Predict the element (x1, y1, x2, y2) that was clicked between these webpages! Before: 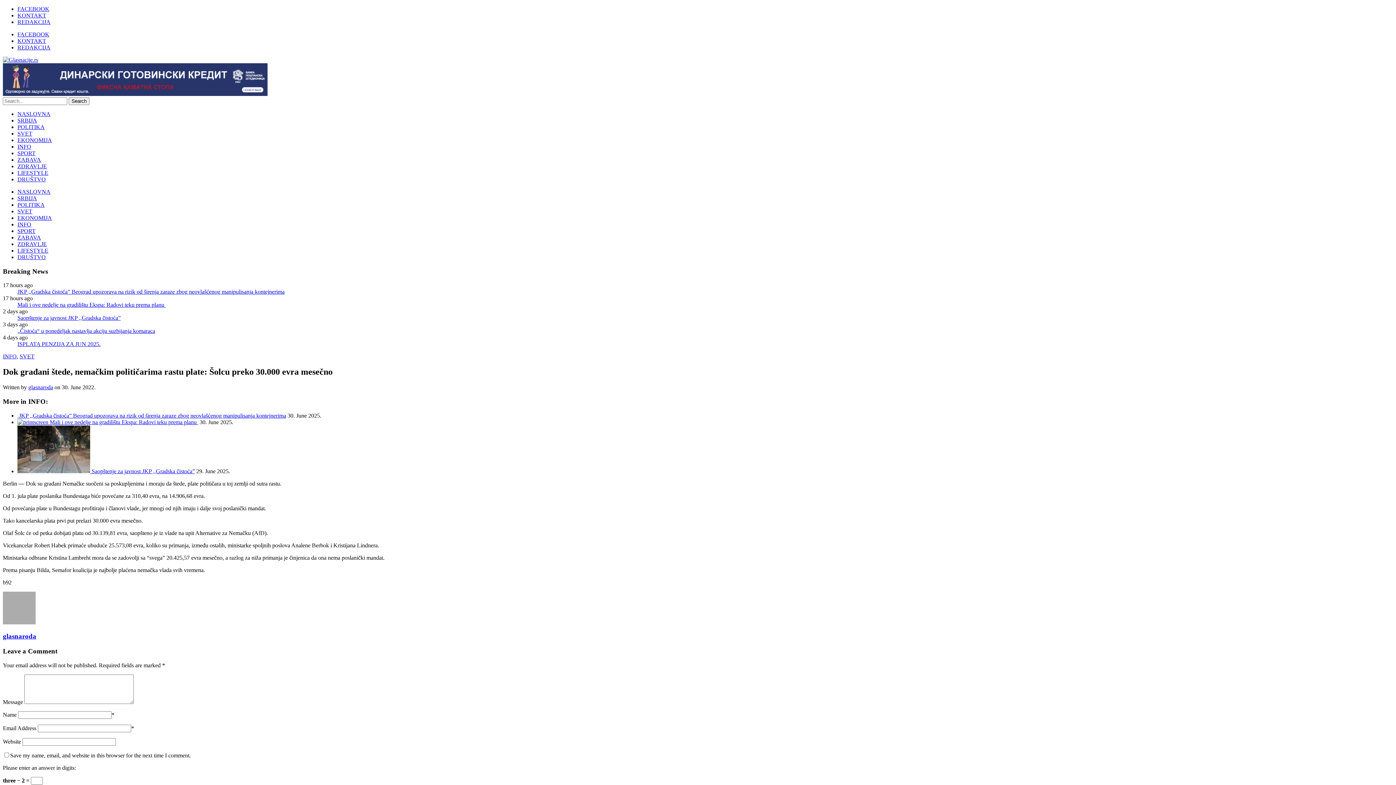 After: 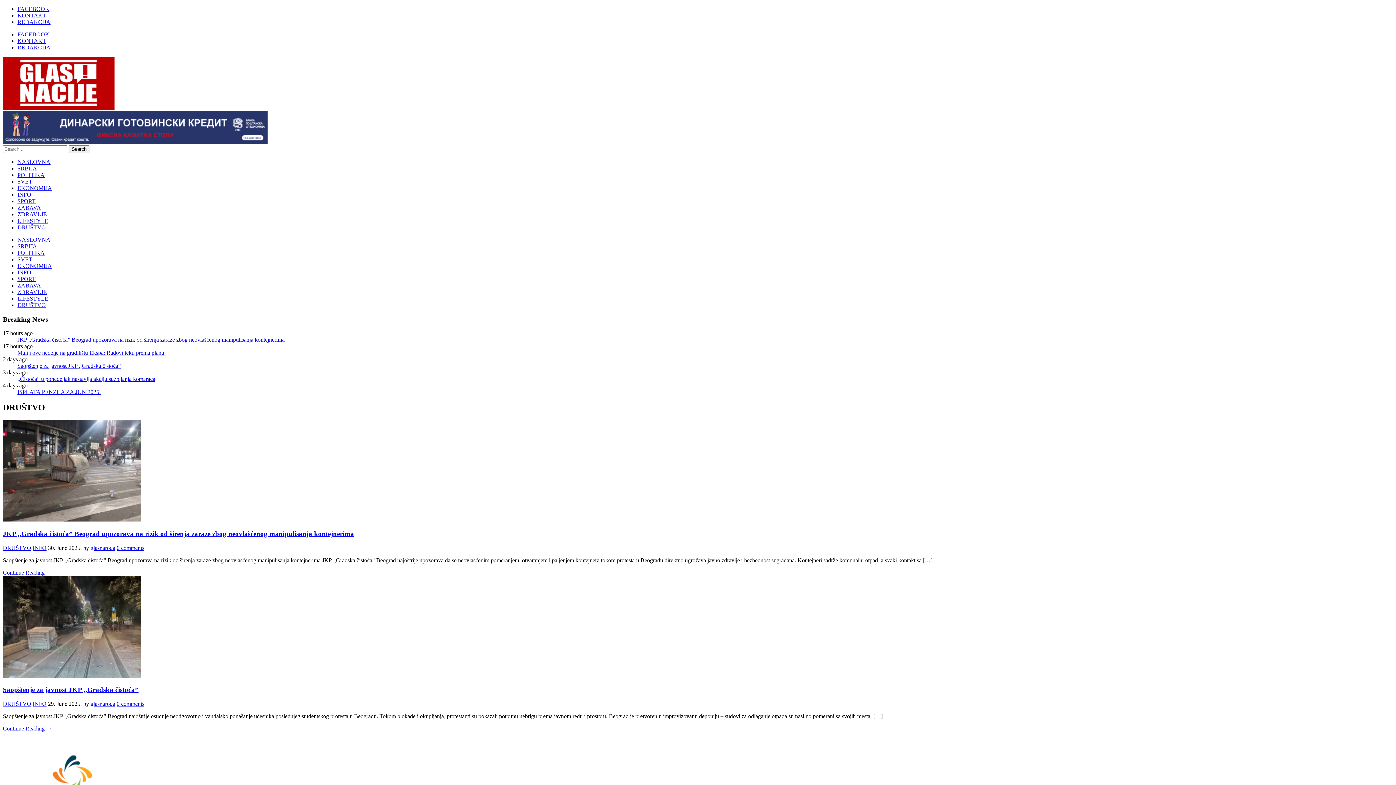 Action: bbox: (17, 254, 45, 260) label: DRUŠTVO